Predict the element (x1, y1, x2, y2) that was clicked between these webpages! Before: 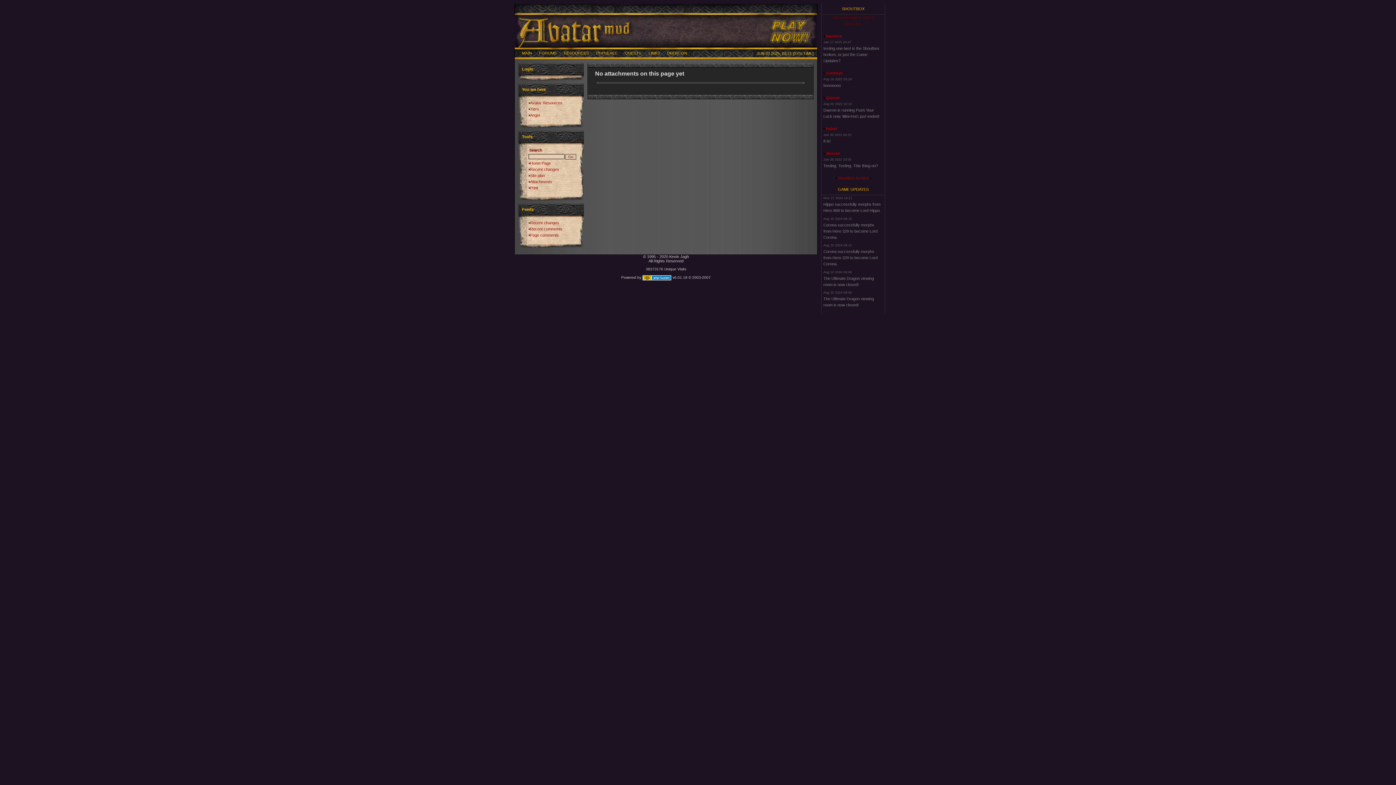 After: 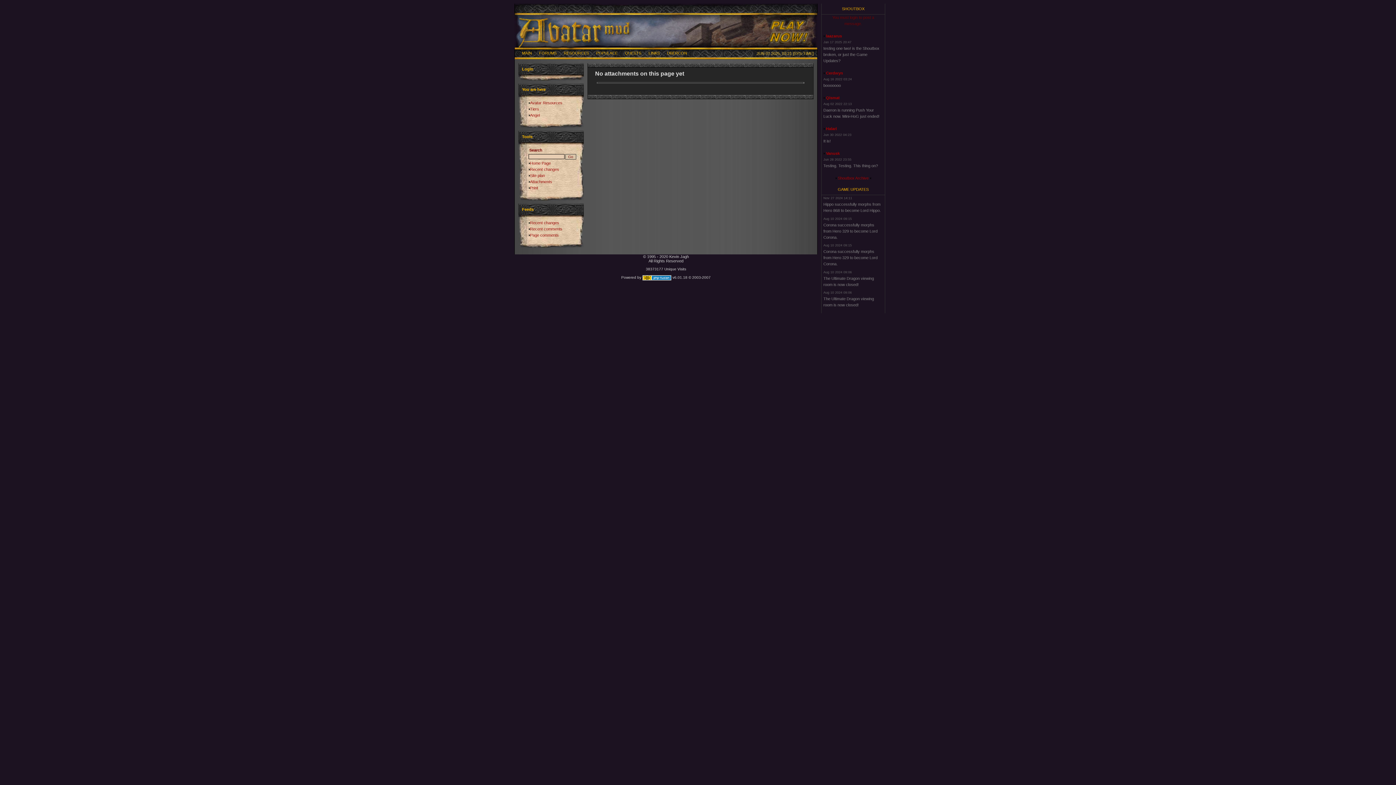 Action: label: Attachments bbox: (530, 179, 552, 184)